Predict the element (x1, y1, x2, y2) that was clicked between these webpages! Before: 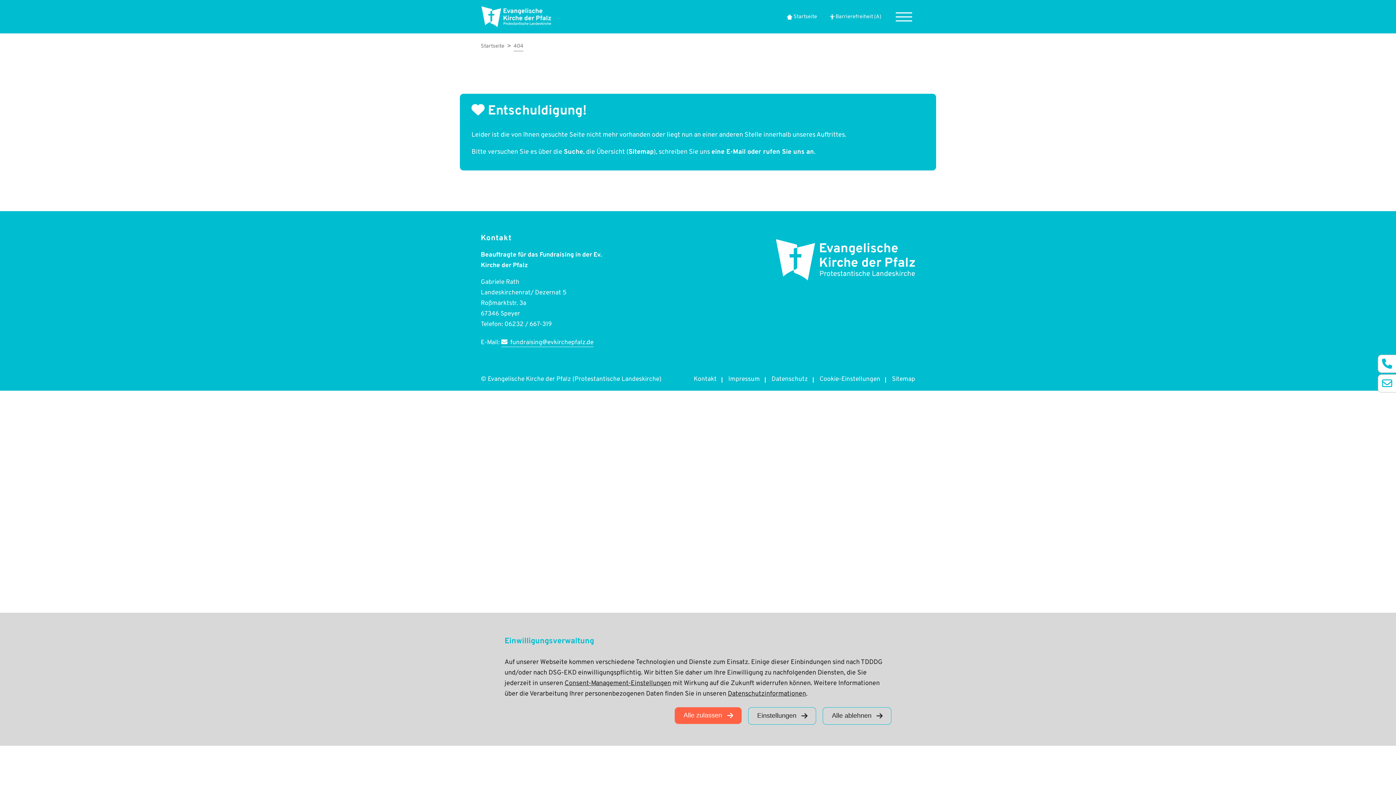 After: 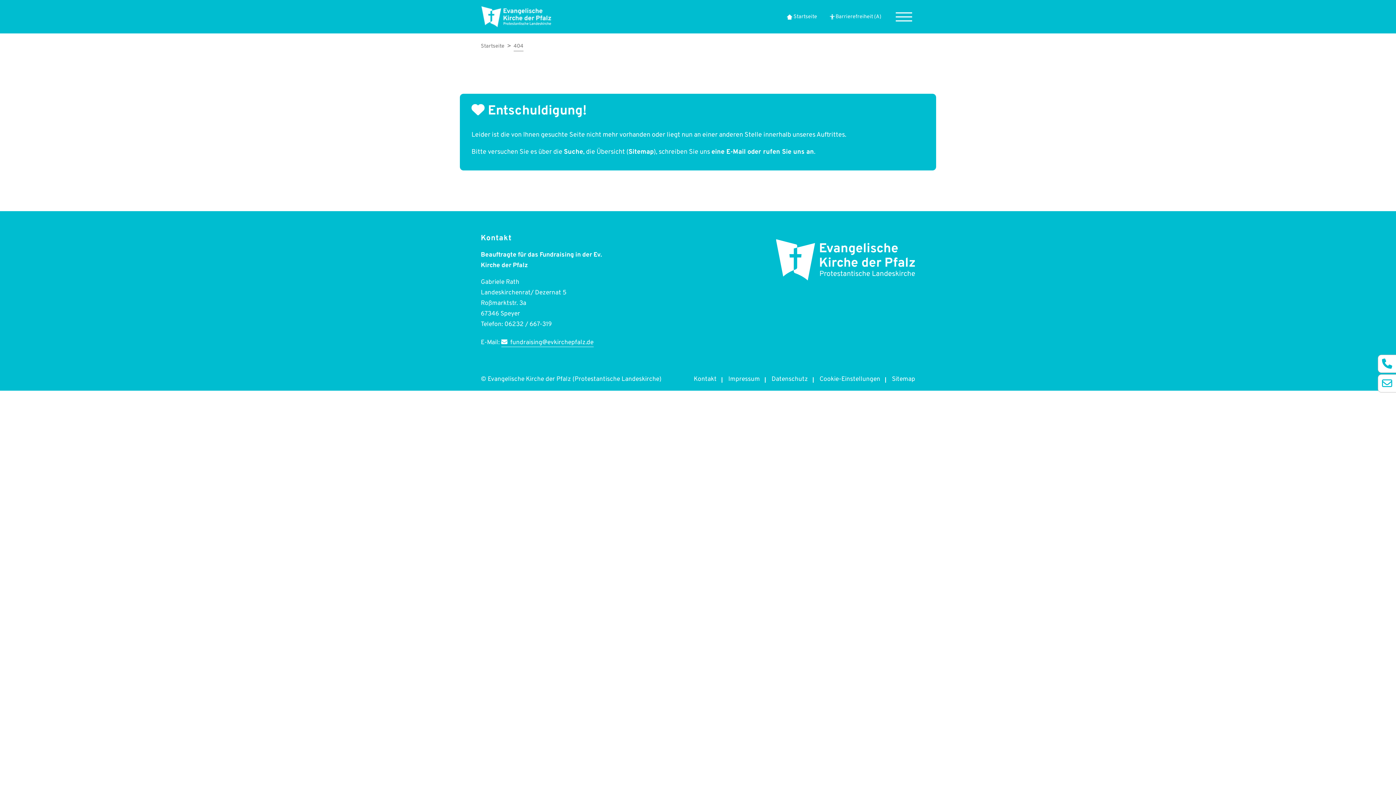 Action: label: Alle ablehnen bbox: (823, 707, 891, 725)